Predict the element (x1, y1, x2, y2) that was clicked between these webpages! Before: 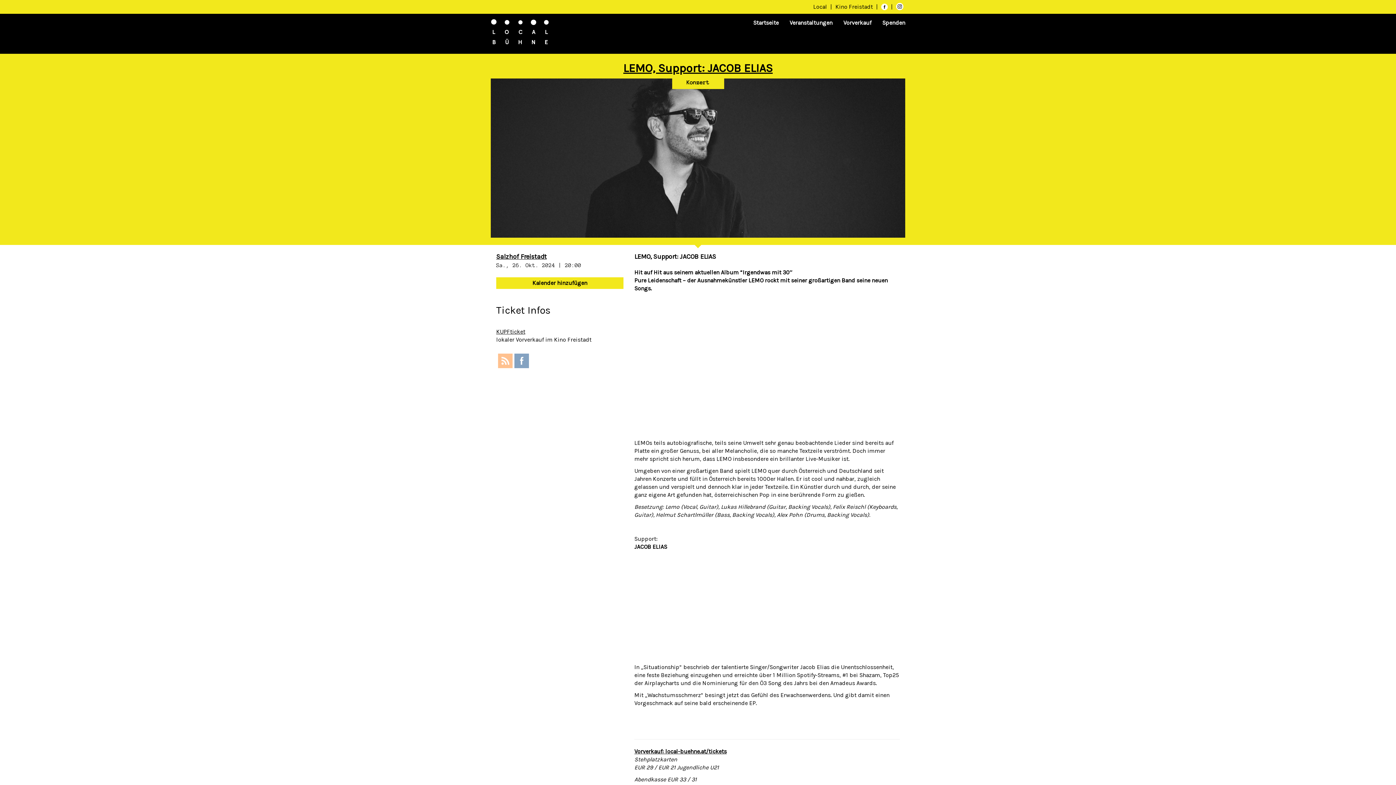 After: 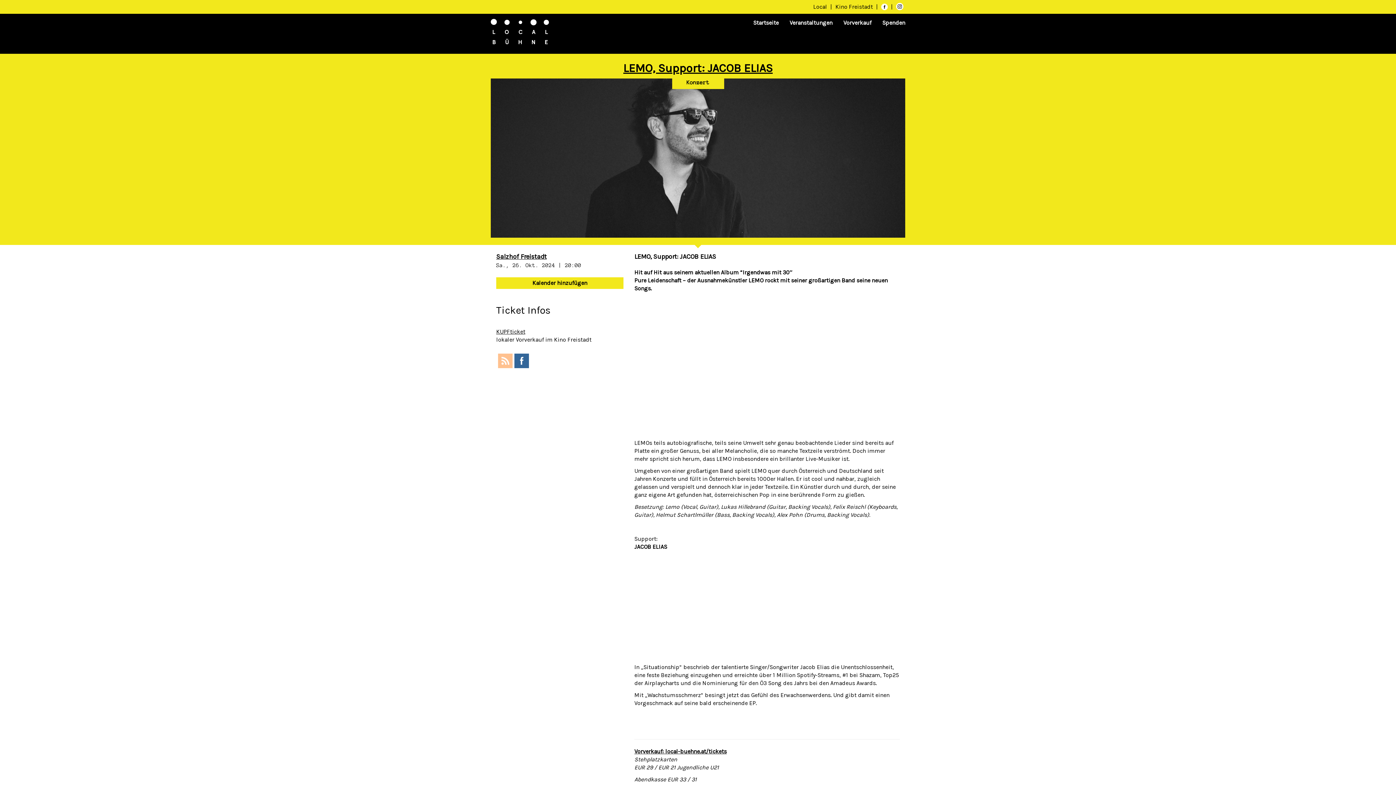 Action: bbox: (514, 353, 529, 368)